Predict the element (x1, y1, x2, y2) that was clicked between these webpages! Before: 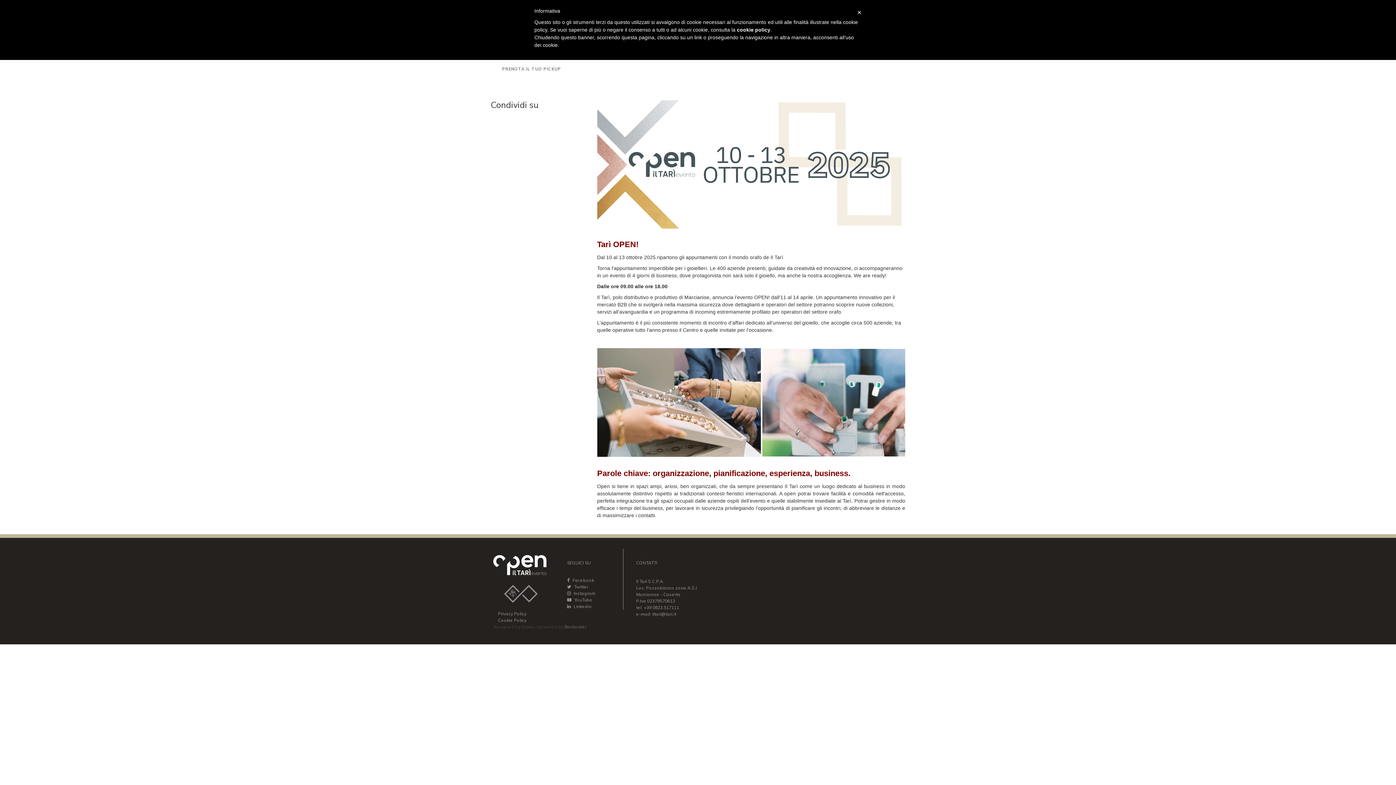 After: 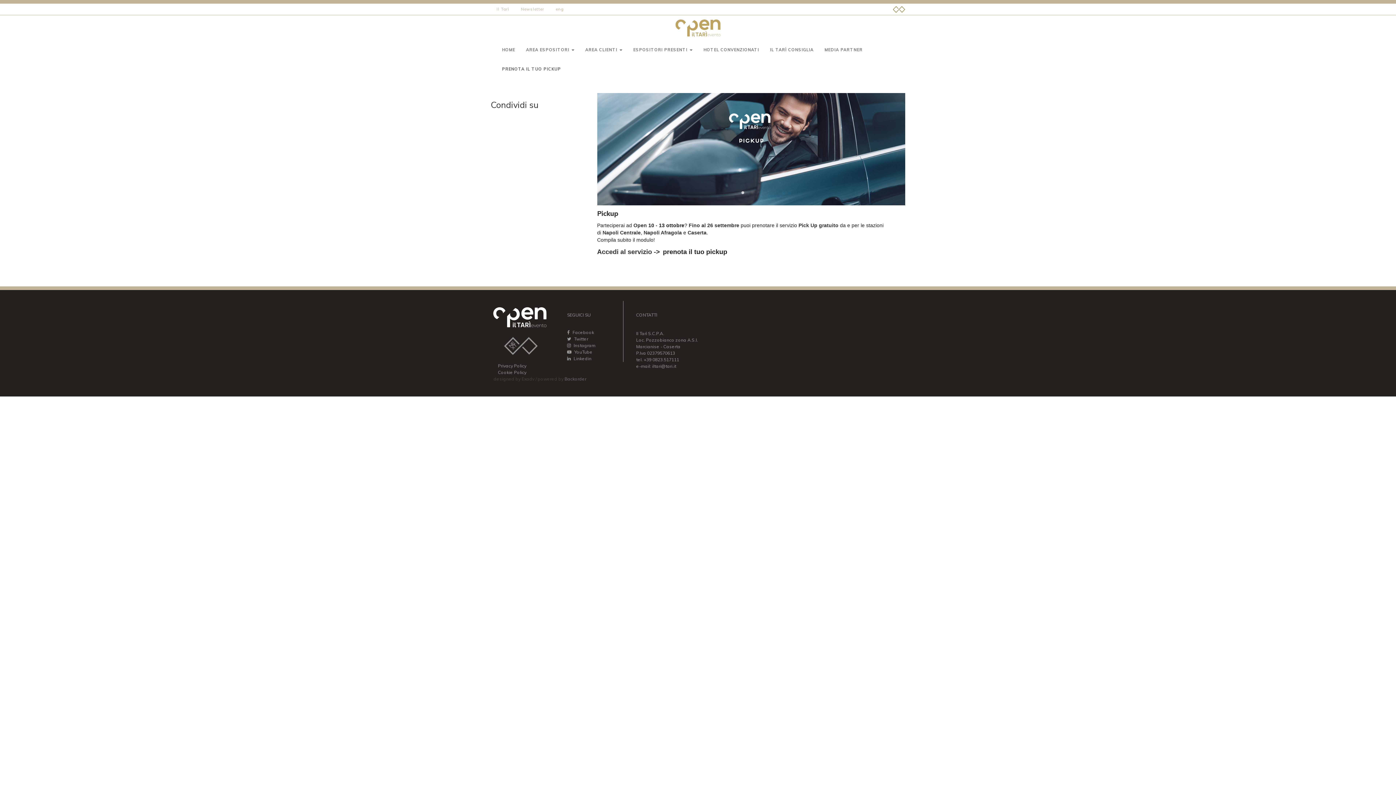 Action: label: PRENOTA IL TUO PICKUP bbox: (496, 60, 566, 79)